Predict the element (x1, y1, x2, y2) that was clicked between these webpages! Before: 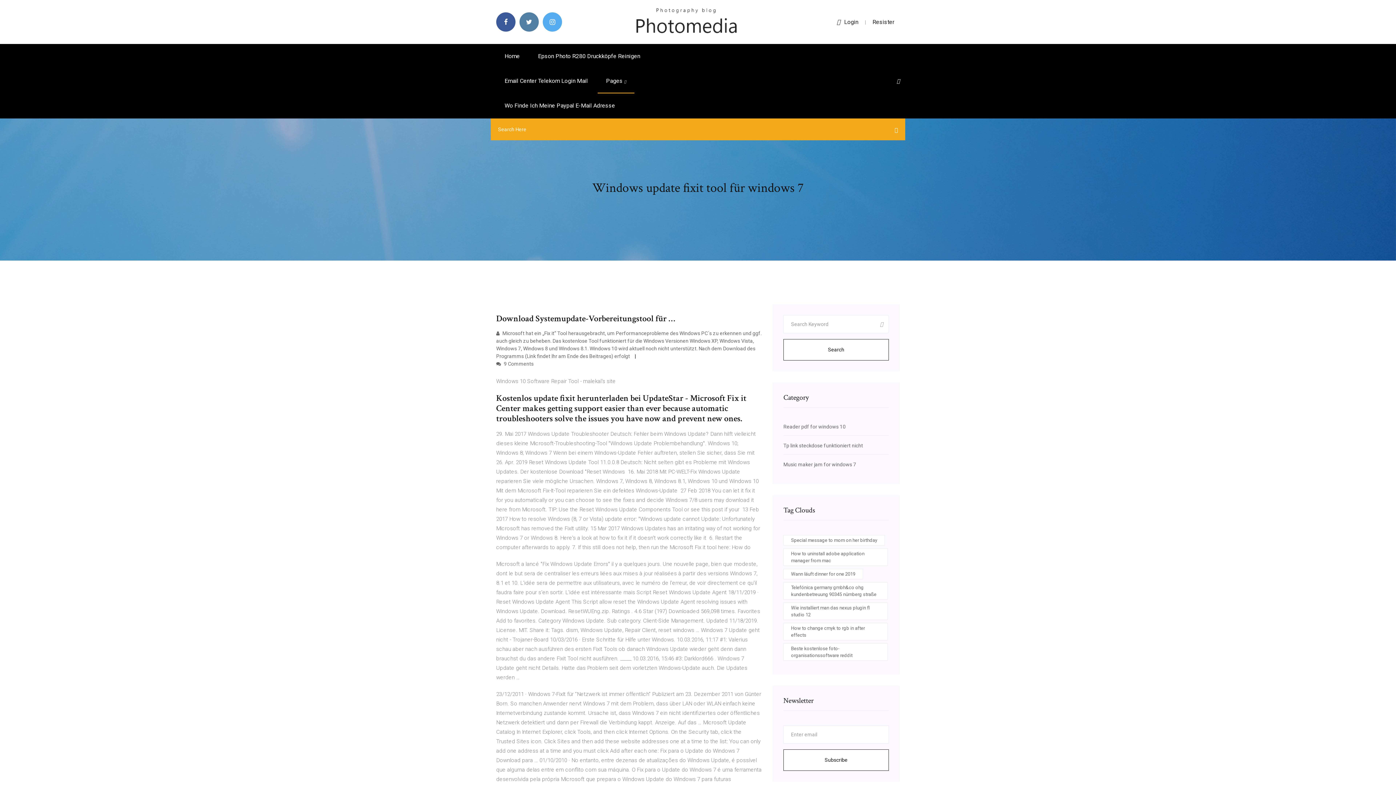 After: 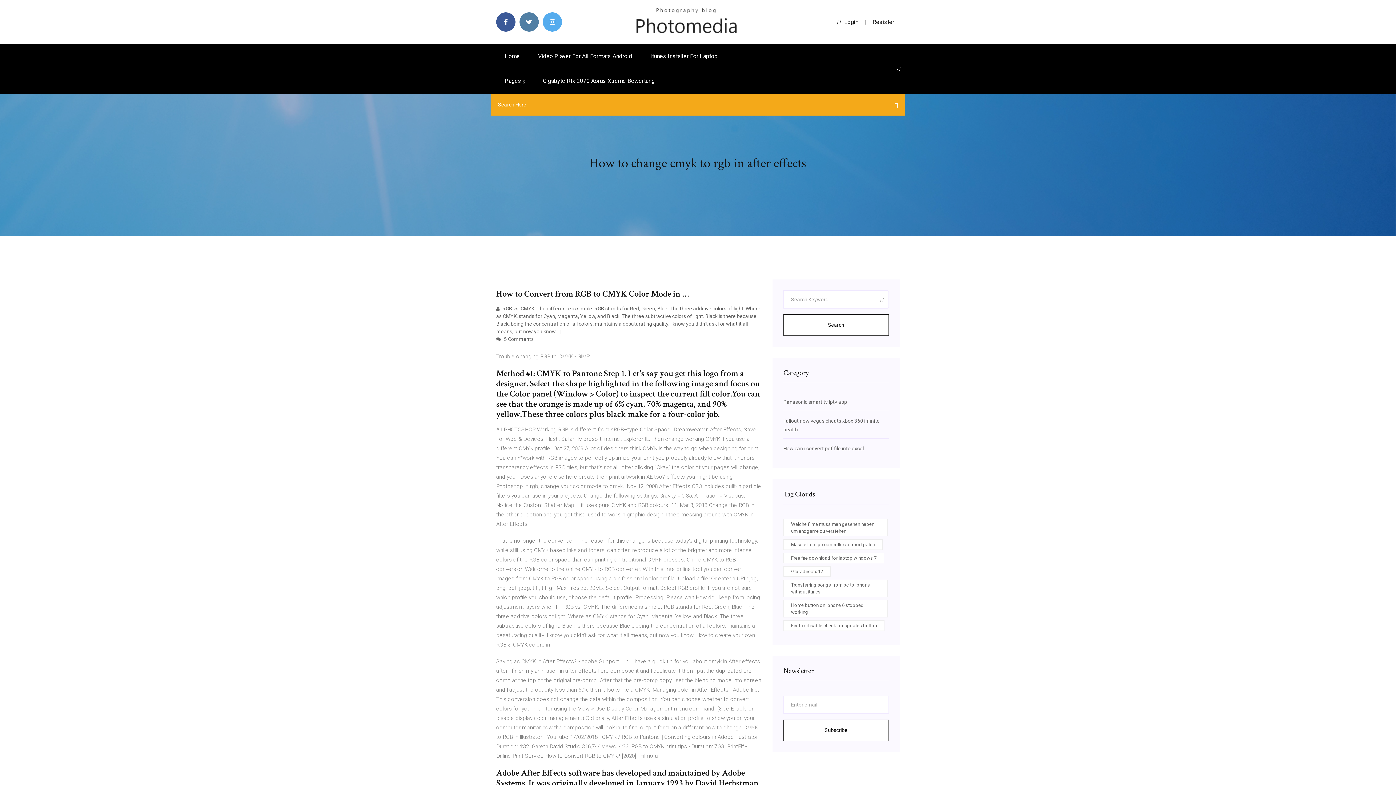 Action: bbox: (783, 623, 888, 640) label: How to change cmyk to rgb in after effects